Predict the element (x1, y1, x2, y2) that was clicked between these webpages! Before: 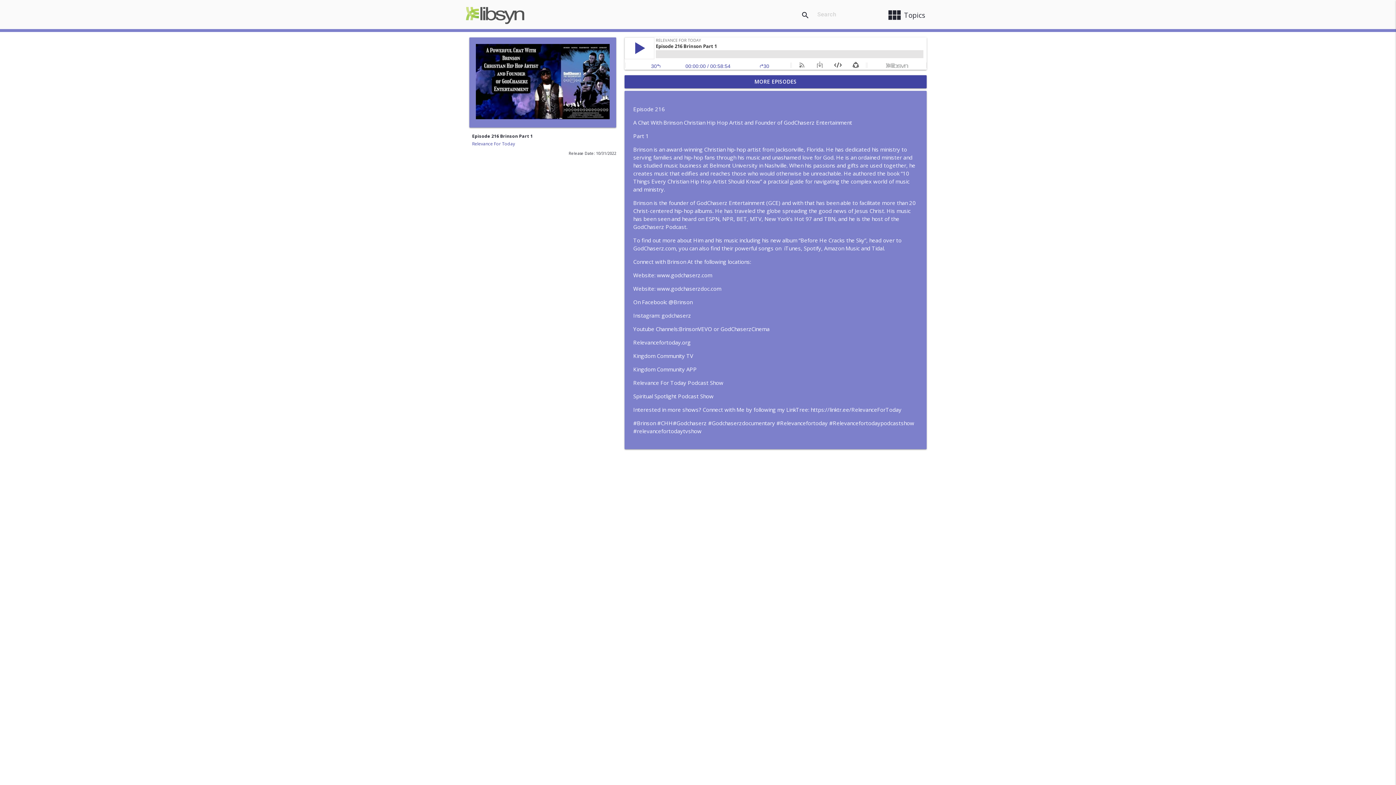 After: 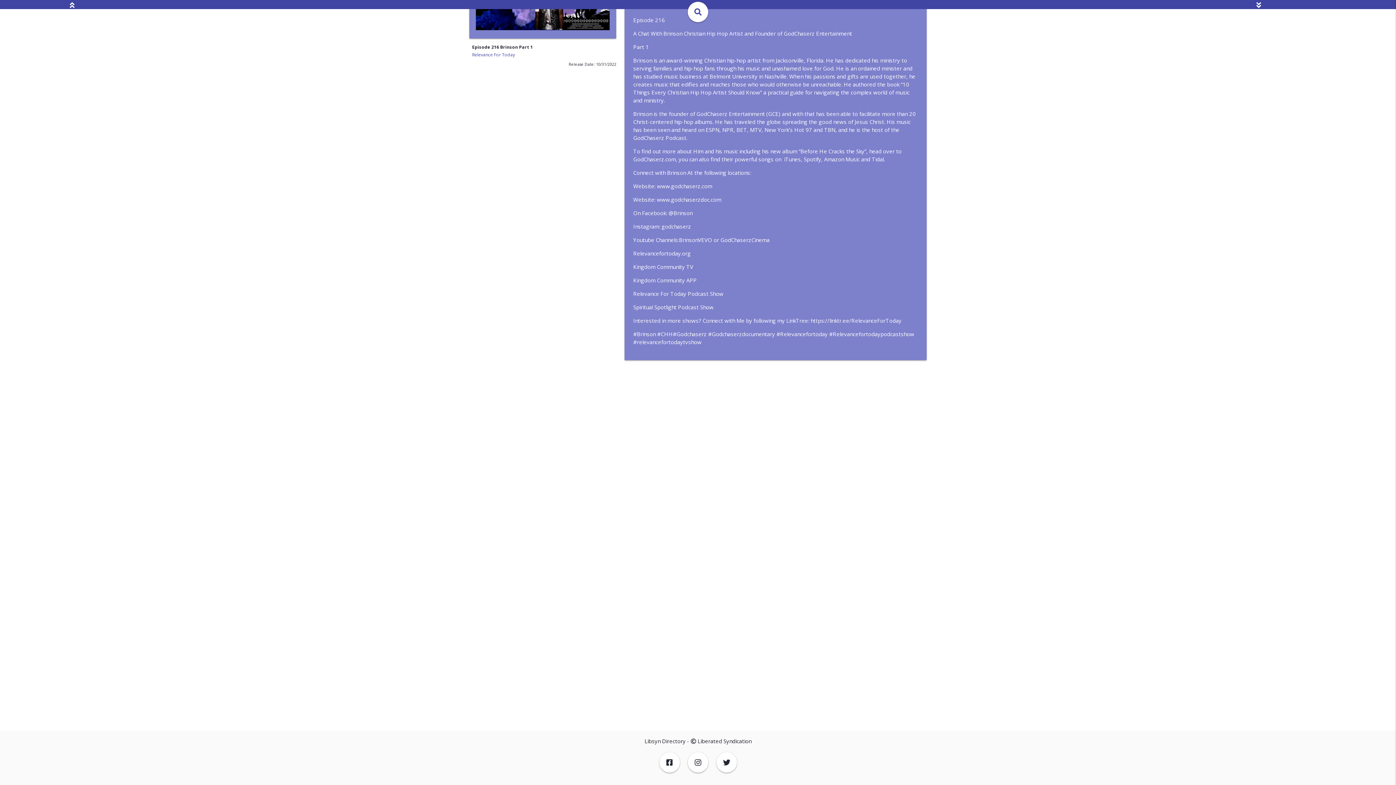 Action: bbox: (6, 37, 10, 44)